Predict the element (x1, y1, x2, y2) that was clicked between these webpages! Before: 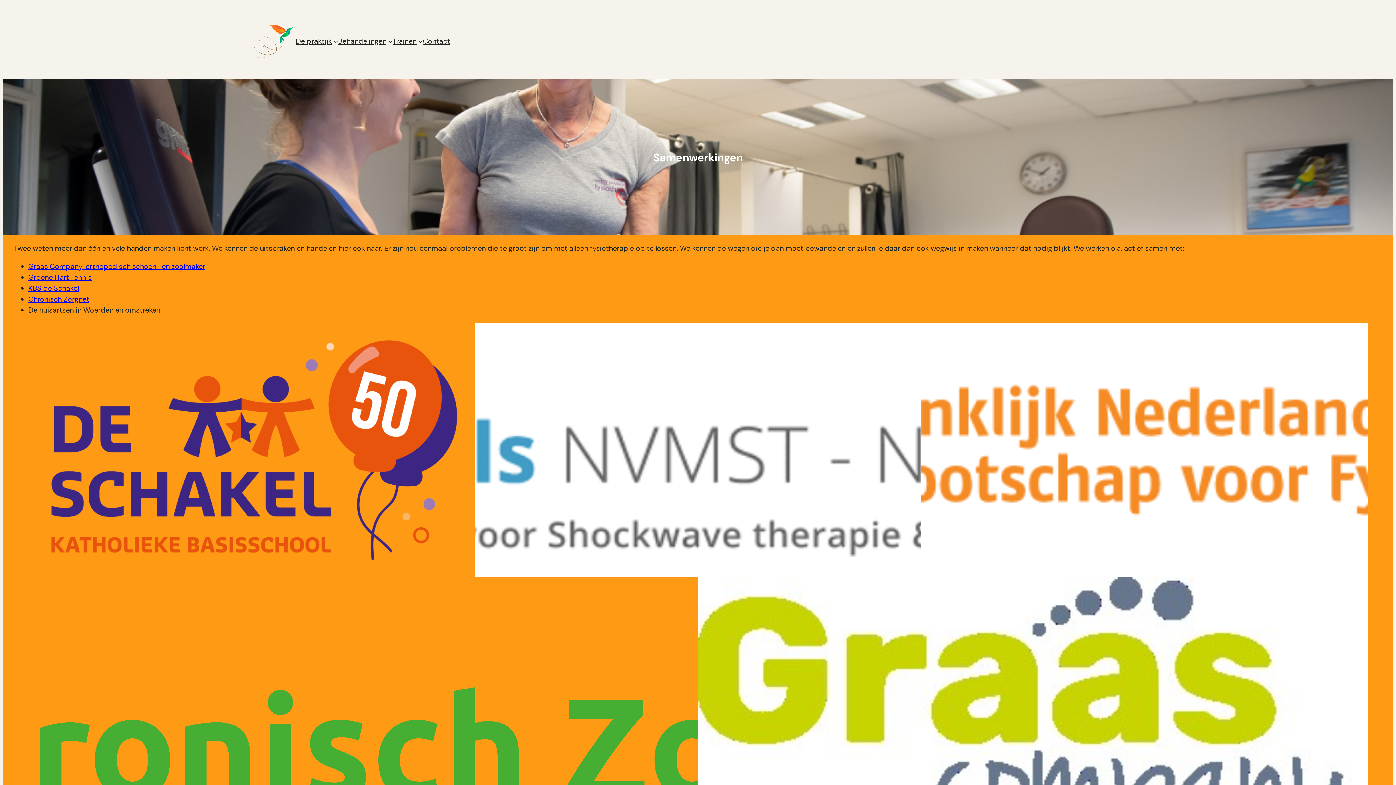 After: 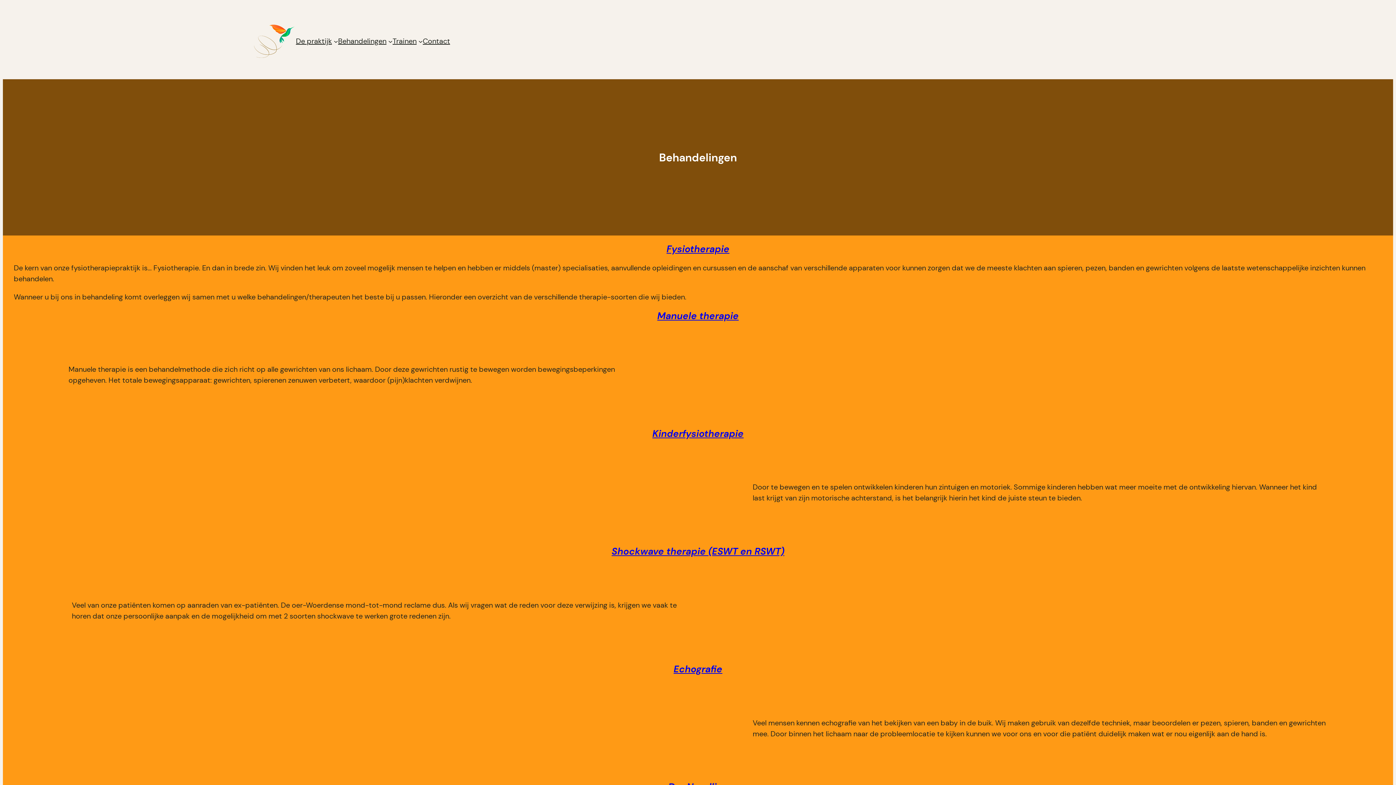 Action: bbox: (338, 35, 386, 46) label: Behandelingen